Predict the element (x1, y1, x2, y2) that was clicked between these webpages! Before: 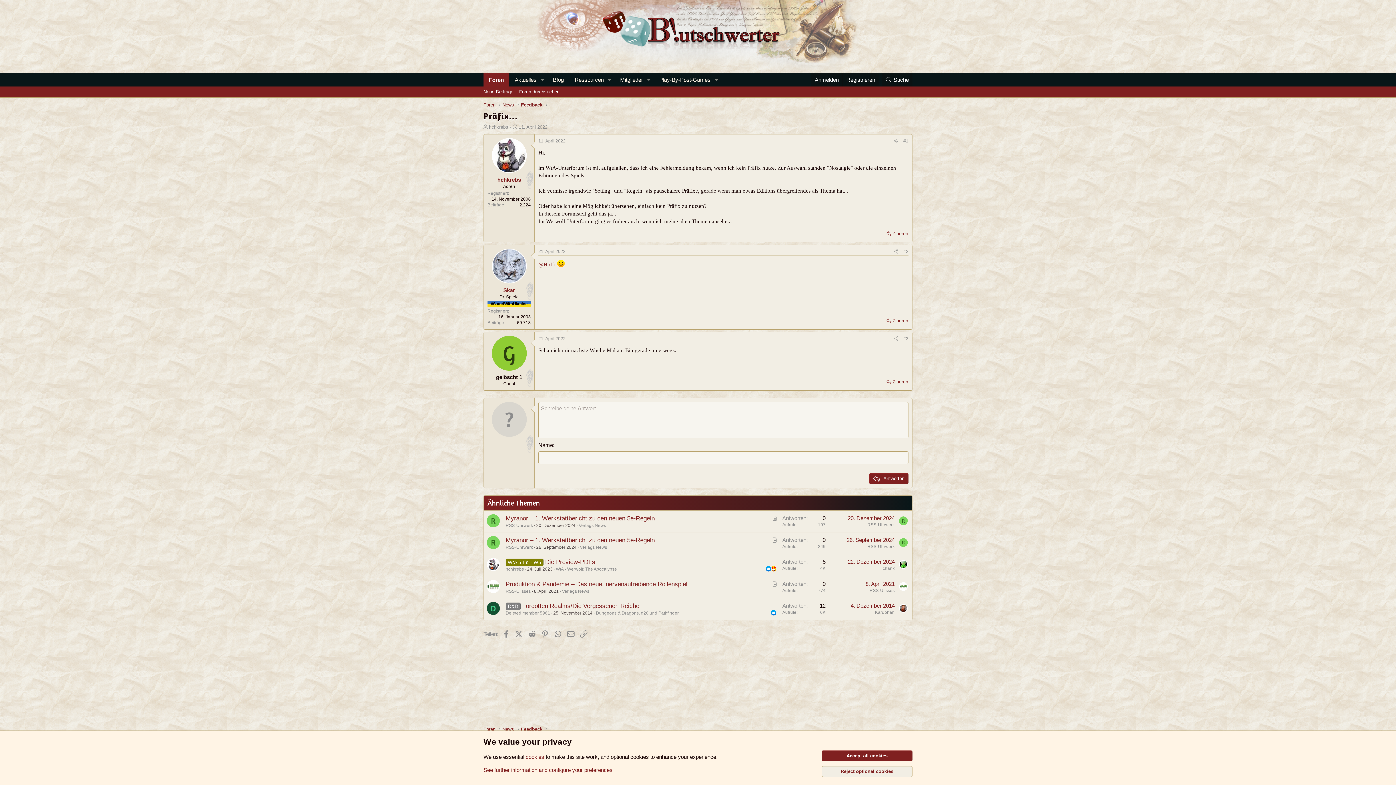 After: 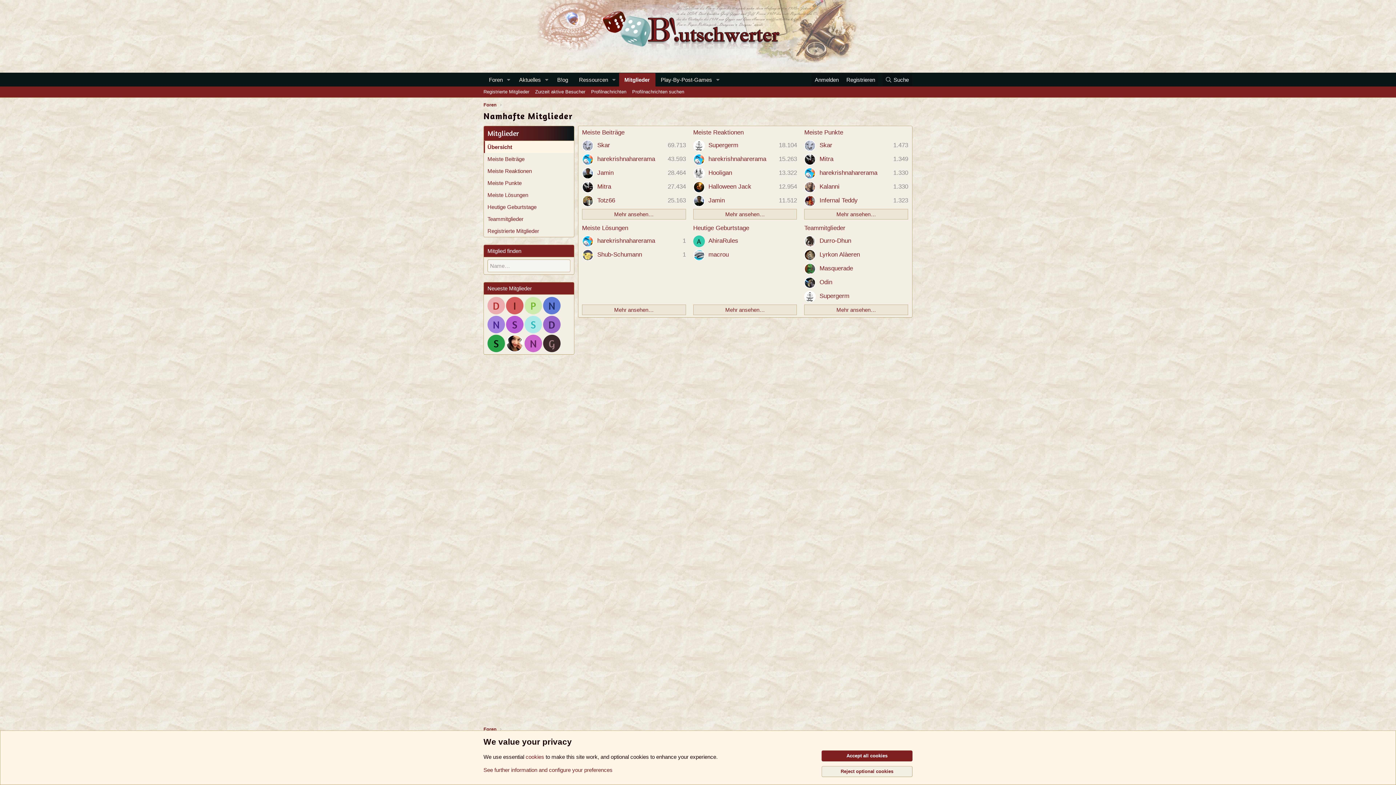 Action: bbox: (614, 73, 643, 86) label: Mitglieder